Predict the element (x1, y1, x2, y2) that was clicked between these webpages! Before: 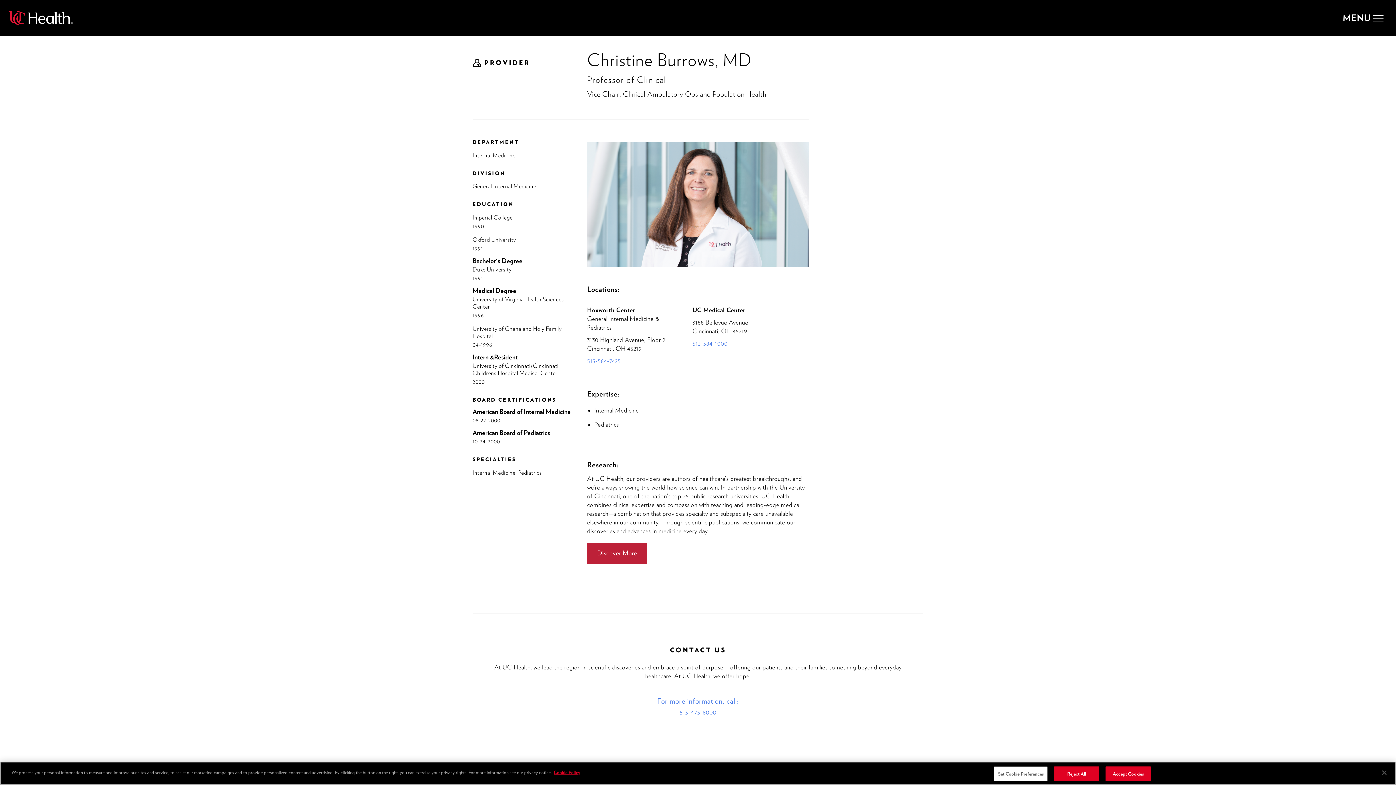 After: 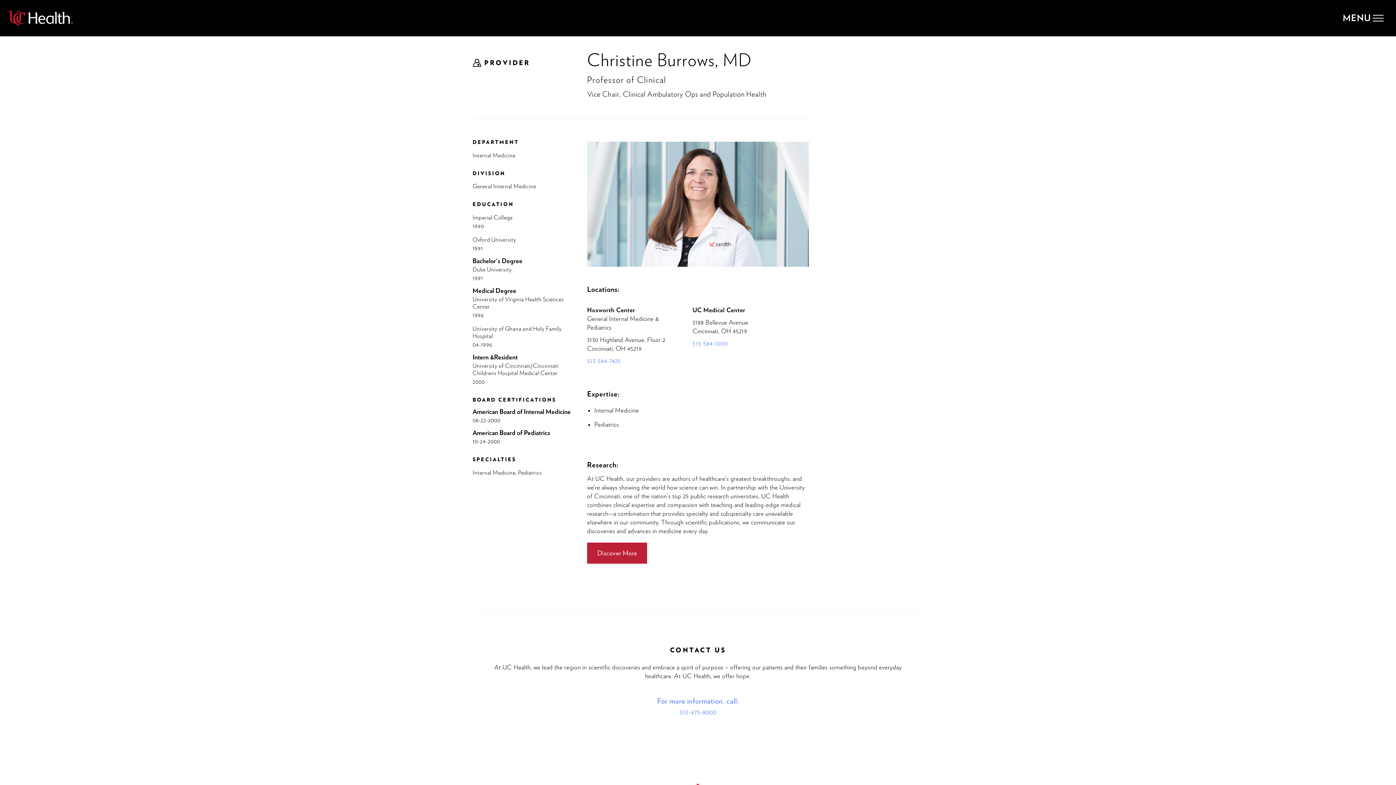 Action: label: Accept Cookies bbox: (1105, 766, 1151, 781)